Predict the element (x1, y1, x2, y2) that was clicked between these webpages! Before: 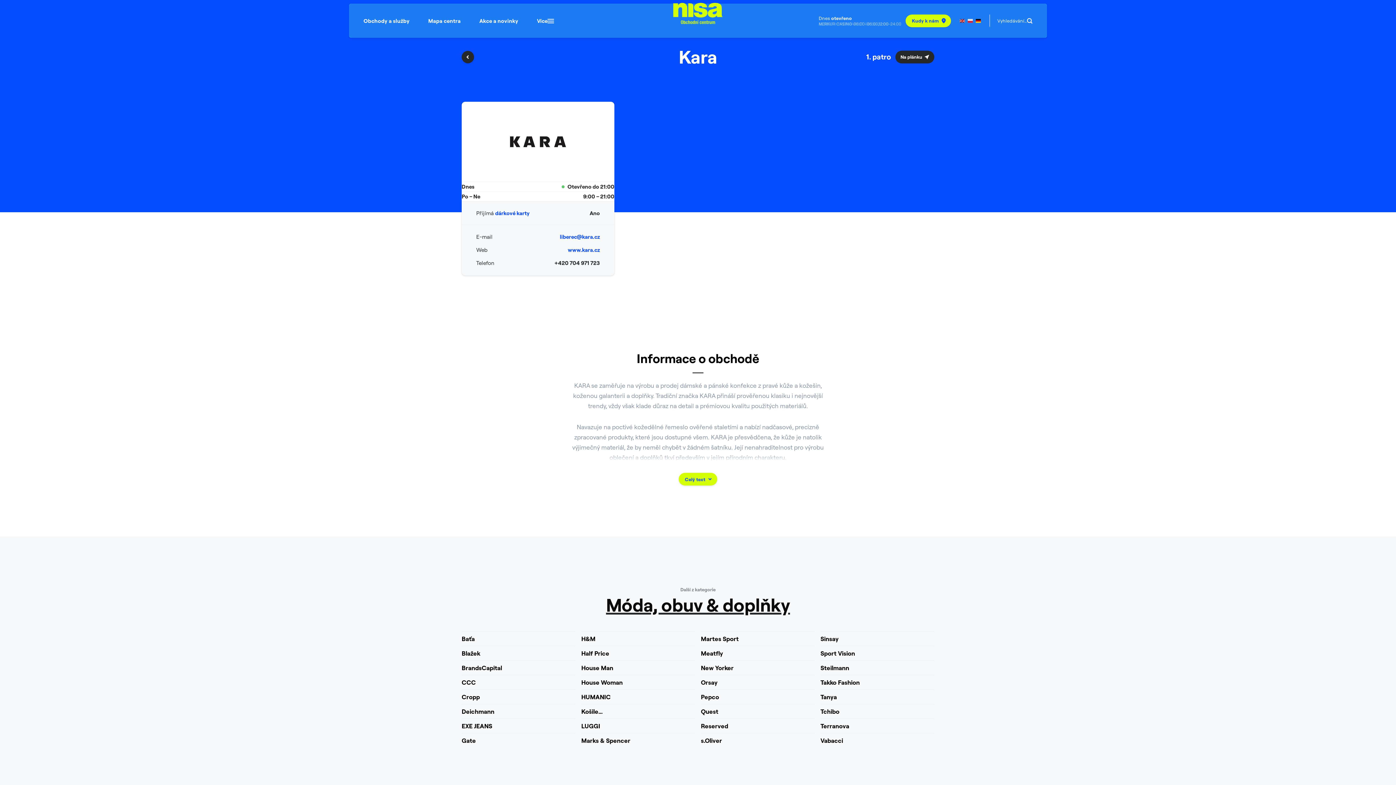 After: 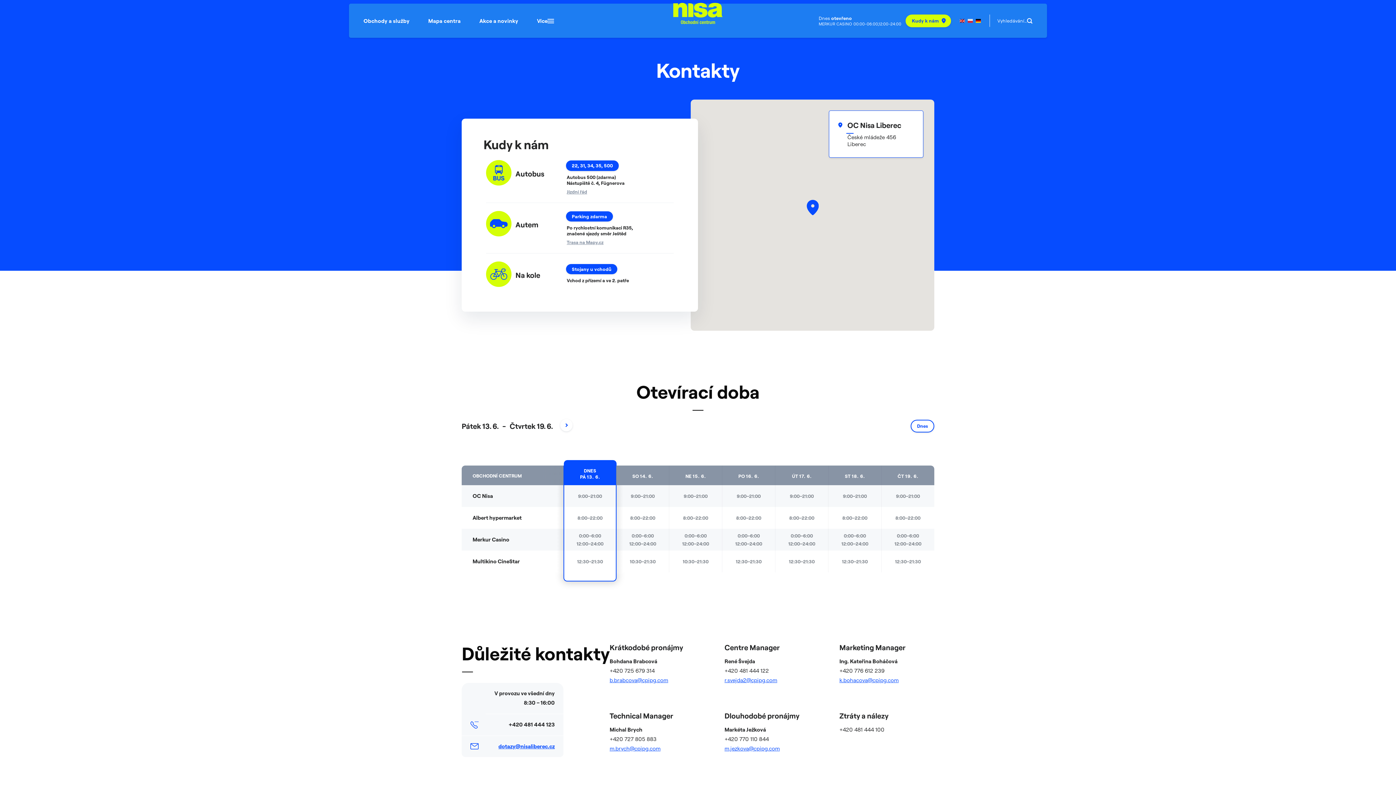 Action: bbox: (905, 14, 951, 27) label: Kudy k nám